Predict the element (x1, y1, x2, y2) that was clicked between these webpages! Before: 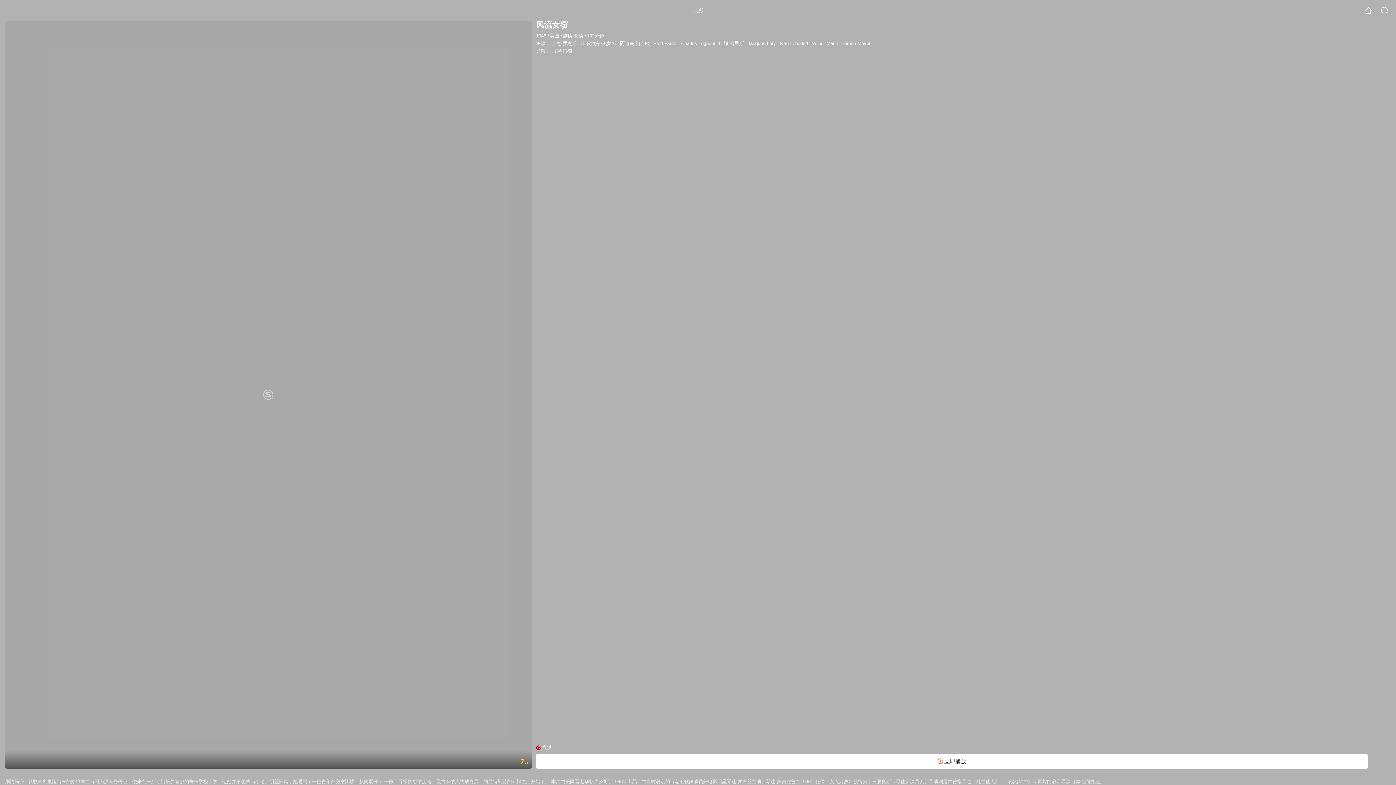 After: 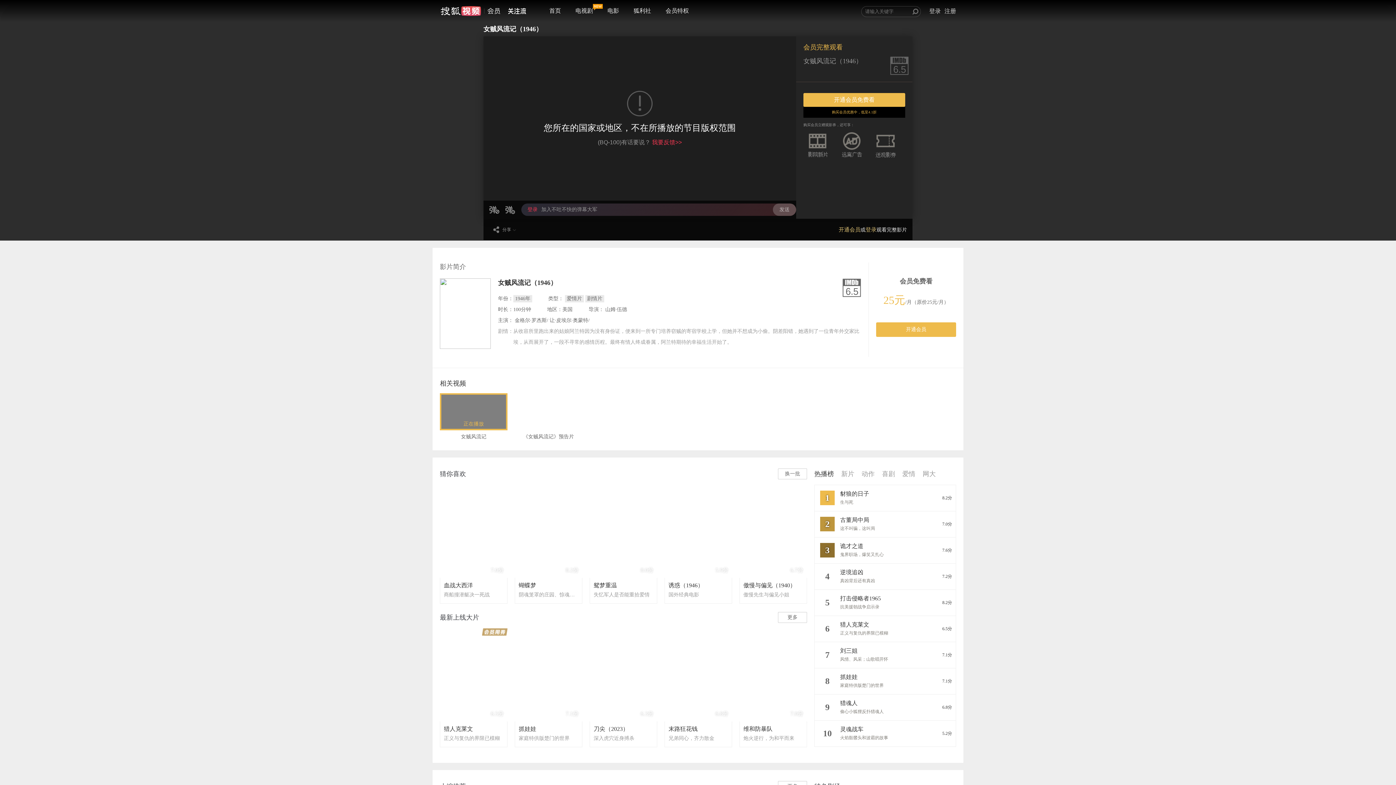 Action: bbox: (536, 754, 1367, 769) label:  立即播放